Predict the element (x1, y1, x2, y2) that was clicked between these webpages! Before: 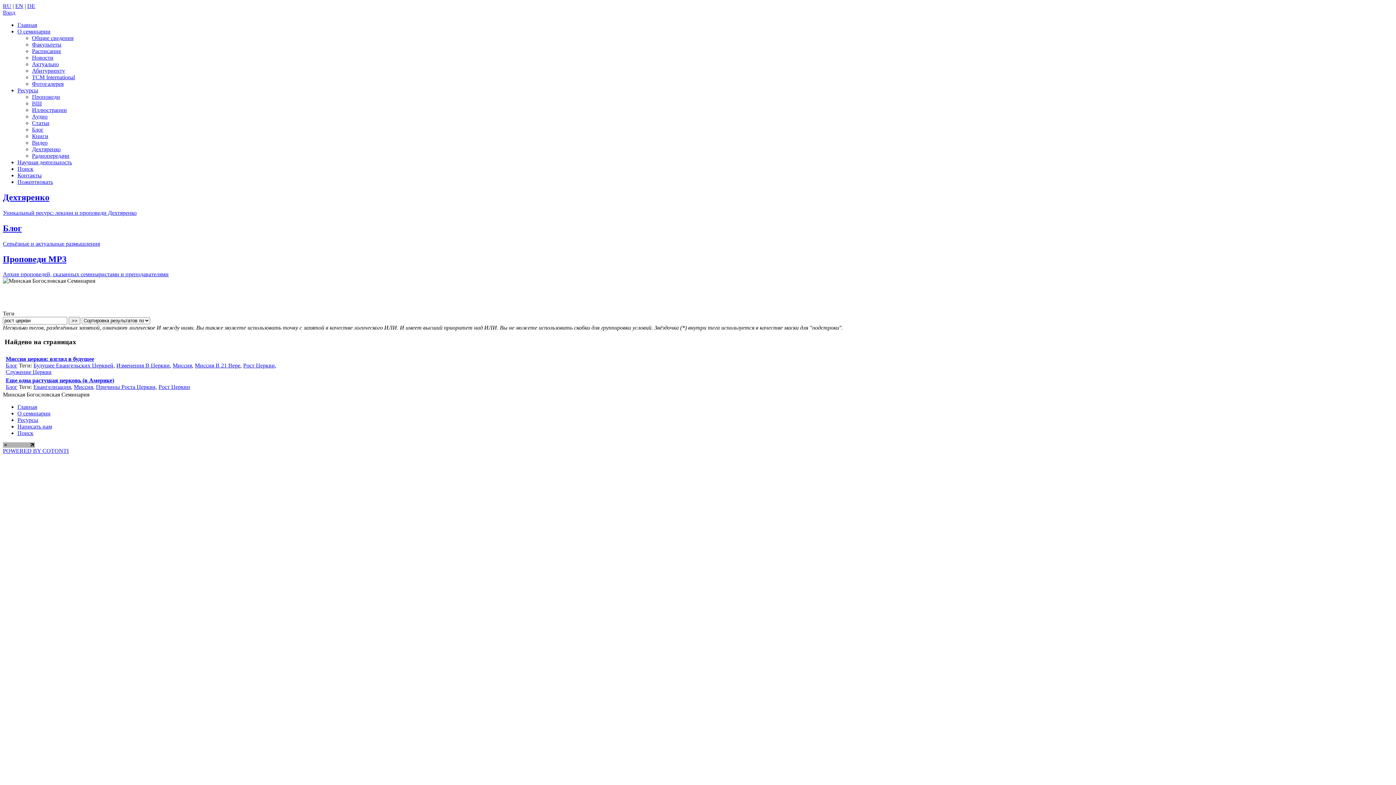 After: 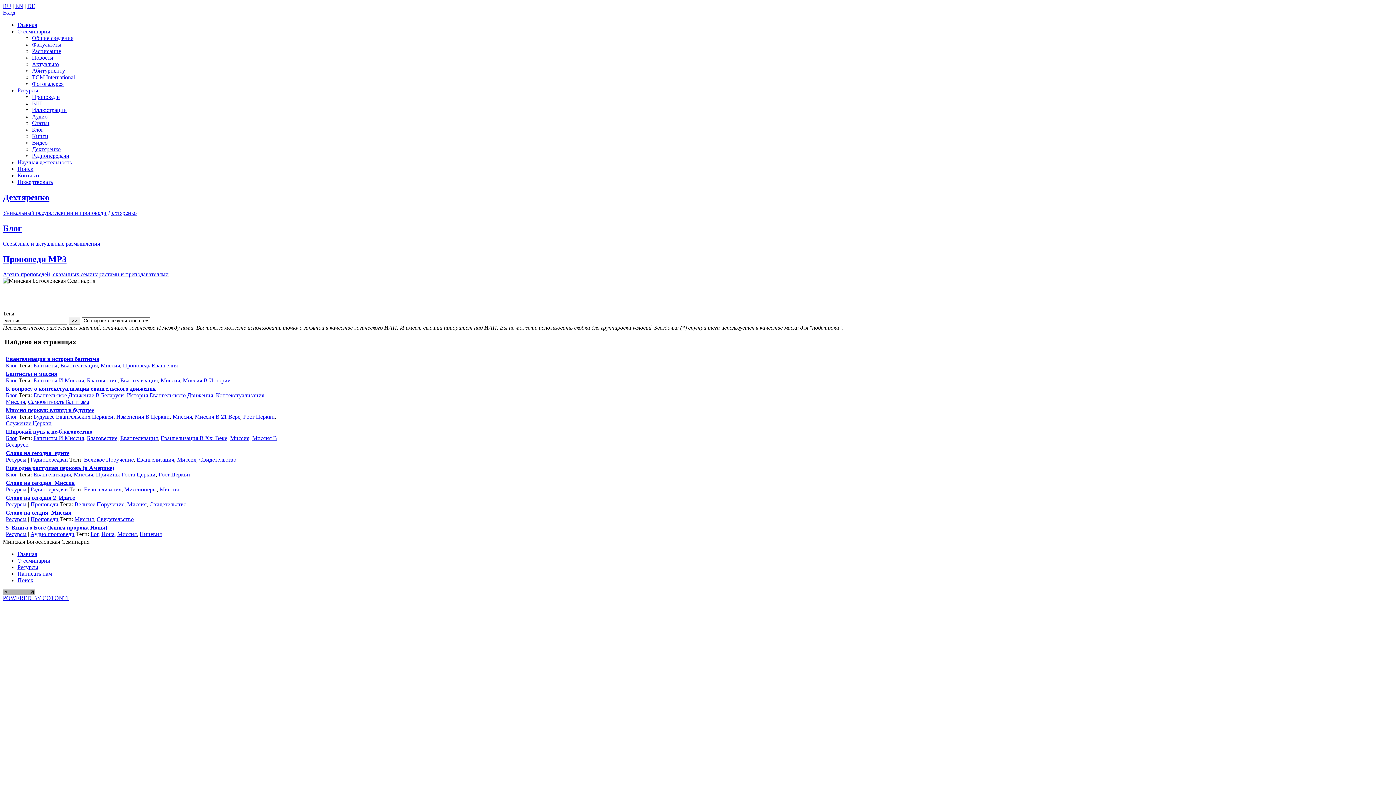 Action: label: Миссия bbox: (172, 362, 192, 368)